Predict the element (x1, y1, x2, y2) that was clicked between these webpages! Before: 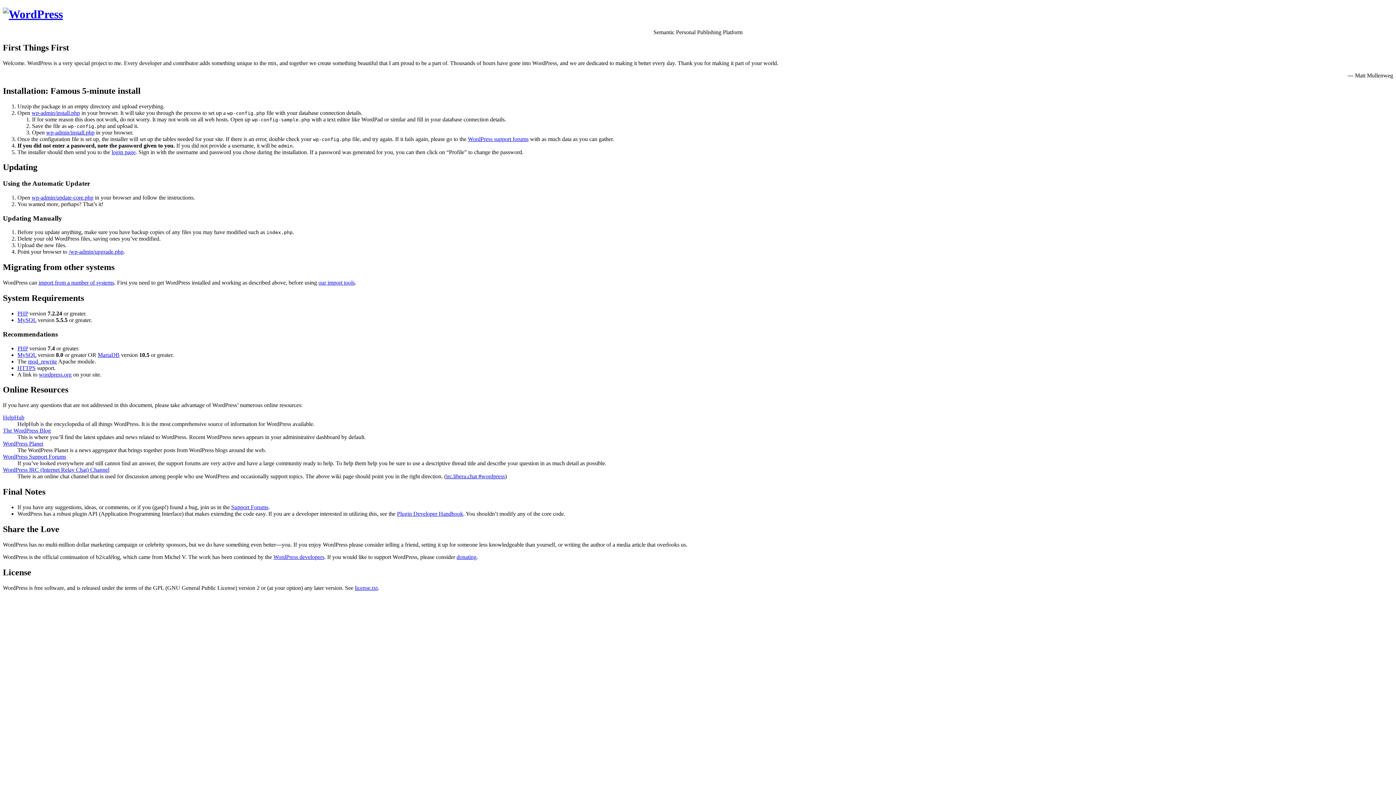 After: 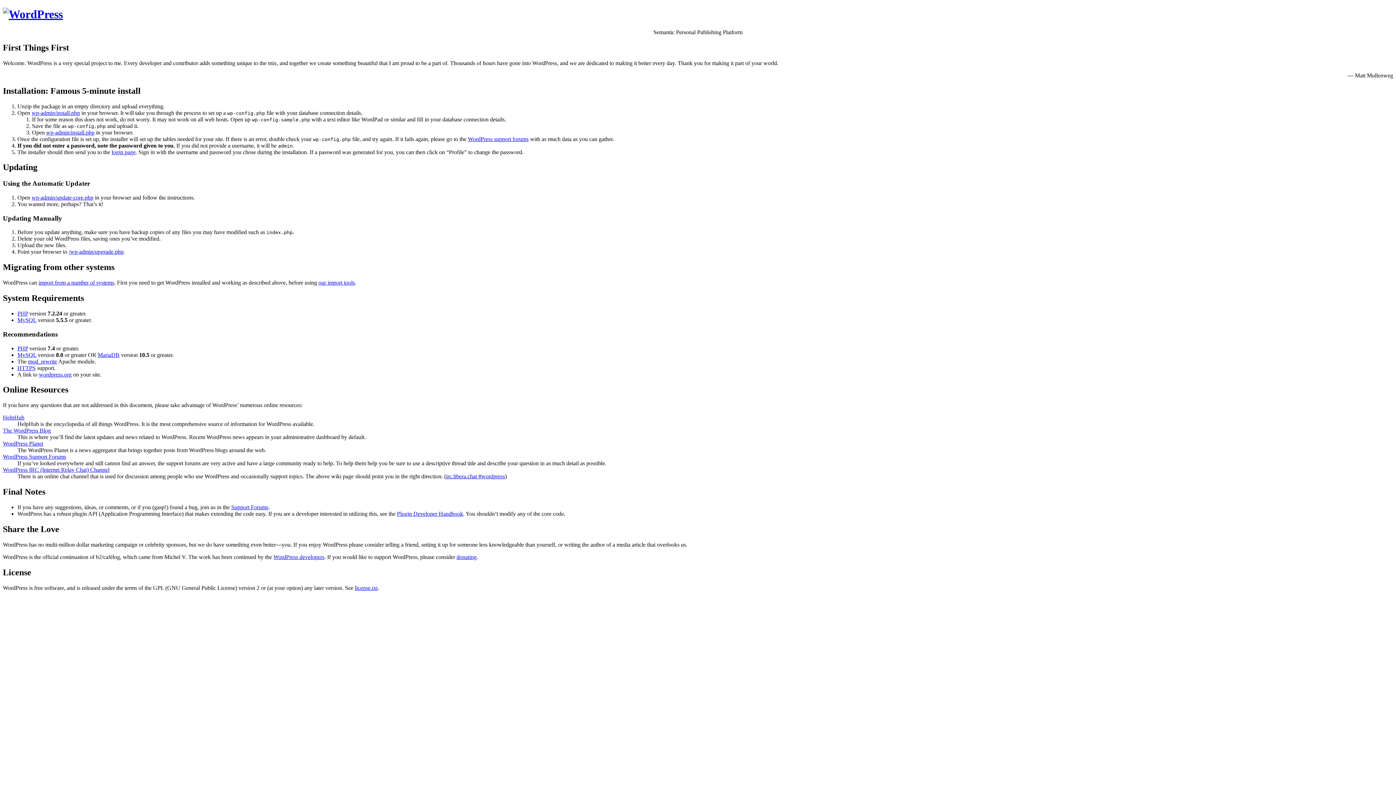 Action: bbox: (318, 279, 354, 285) label: our import tools